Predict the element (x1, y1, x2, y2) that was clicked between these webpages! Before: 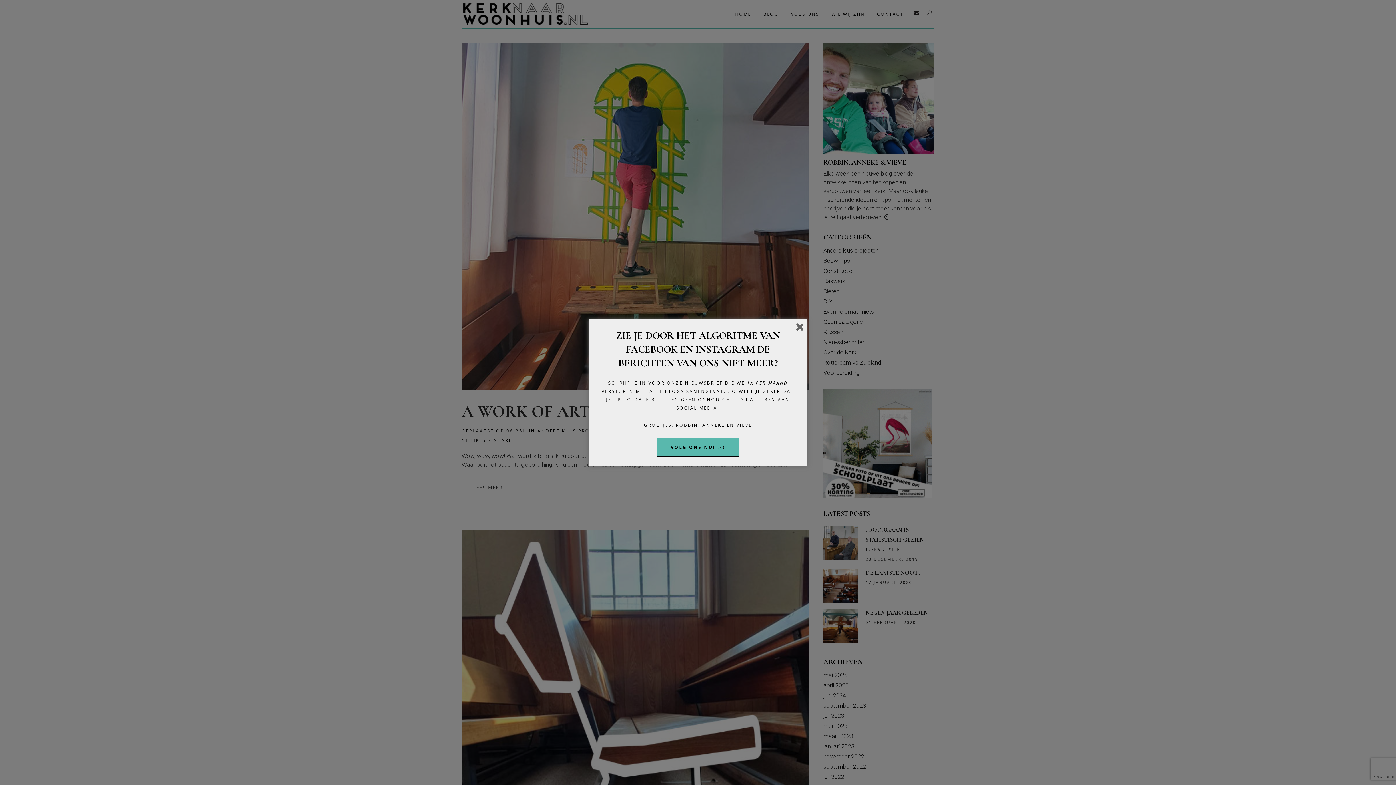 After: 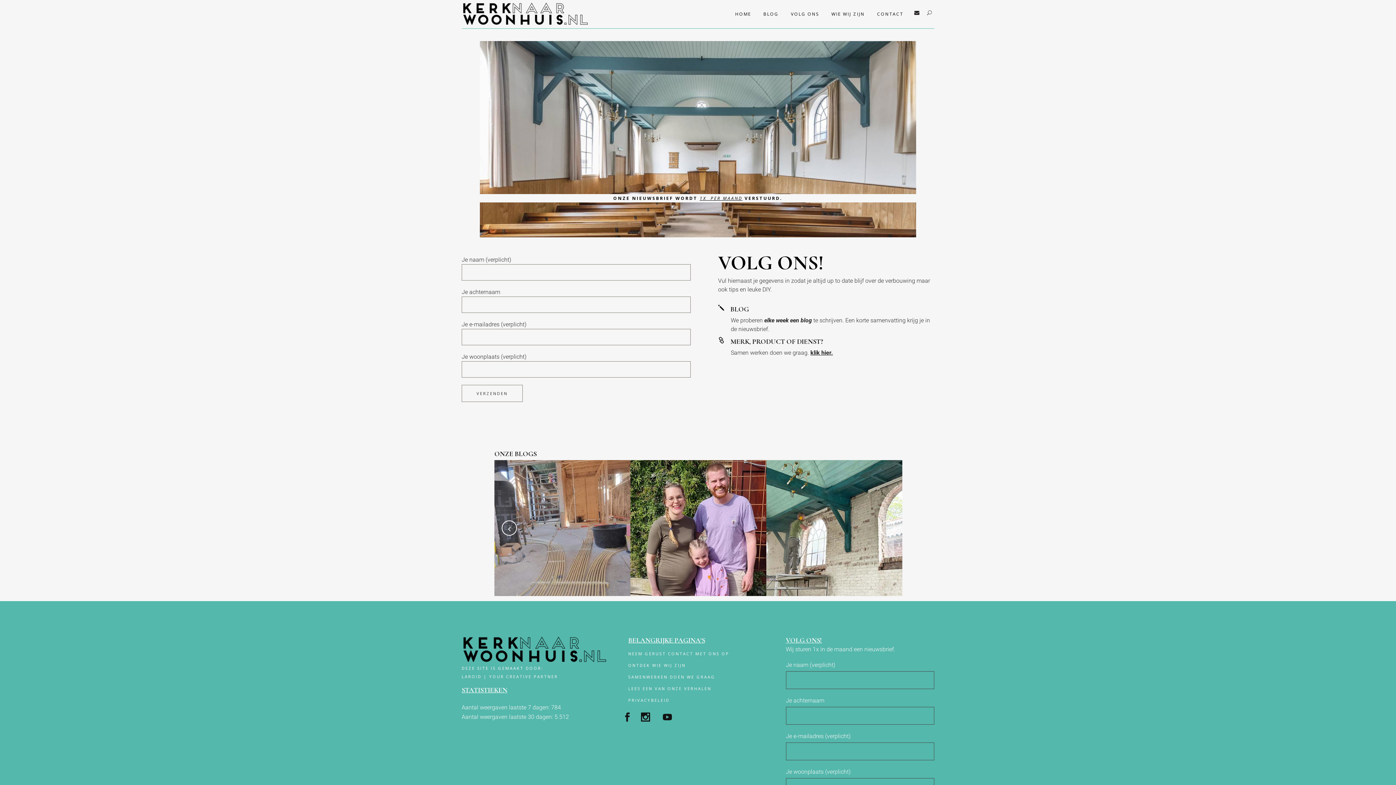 Action: bbox: (656, 438, 739, 456) label: VOLG ONS NU! :-)